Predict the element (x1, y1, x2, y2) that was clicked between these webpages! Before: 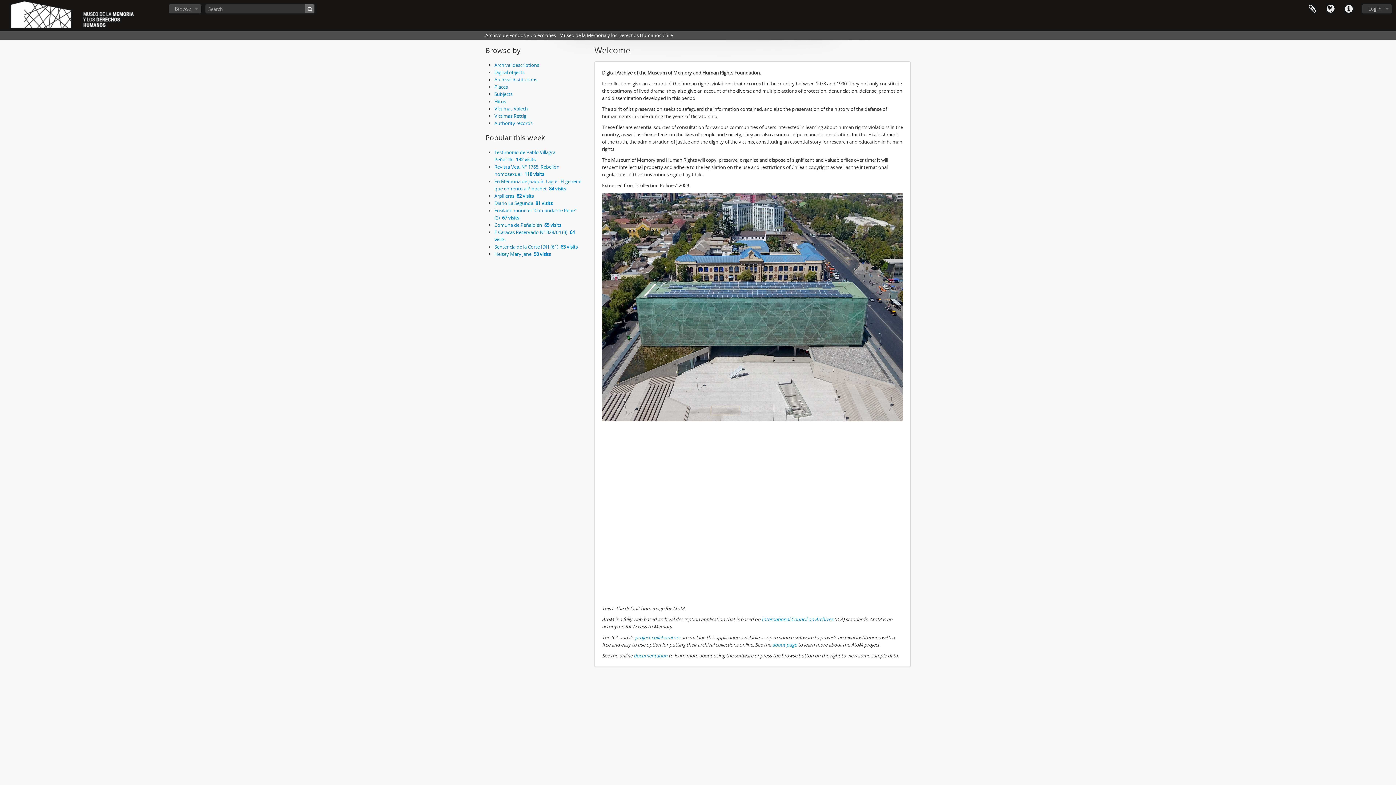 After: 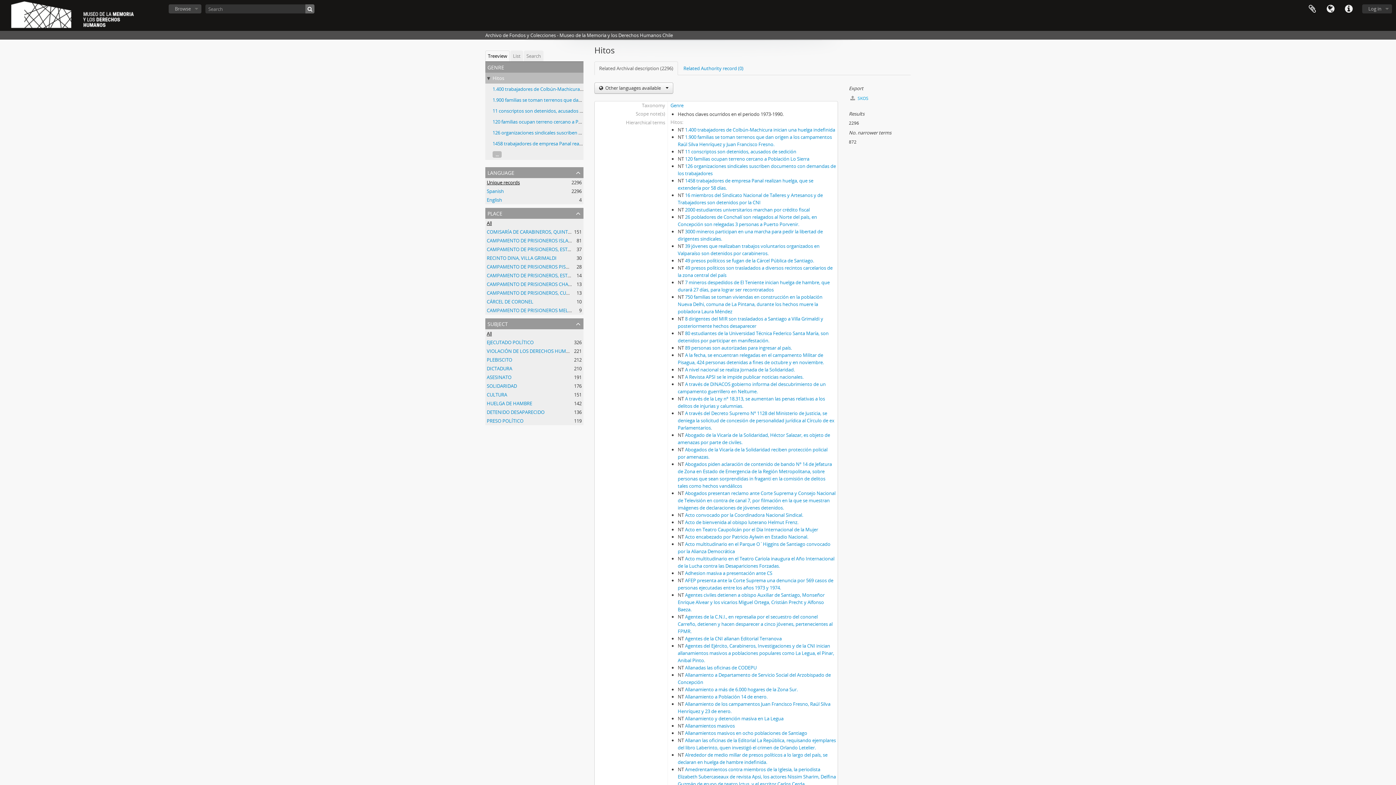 Action: label: Hitos bbox: (494, 98, 506, 104)